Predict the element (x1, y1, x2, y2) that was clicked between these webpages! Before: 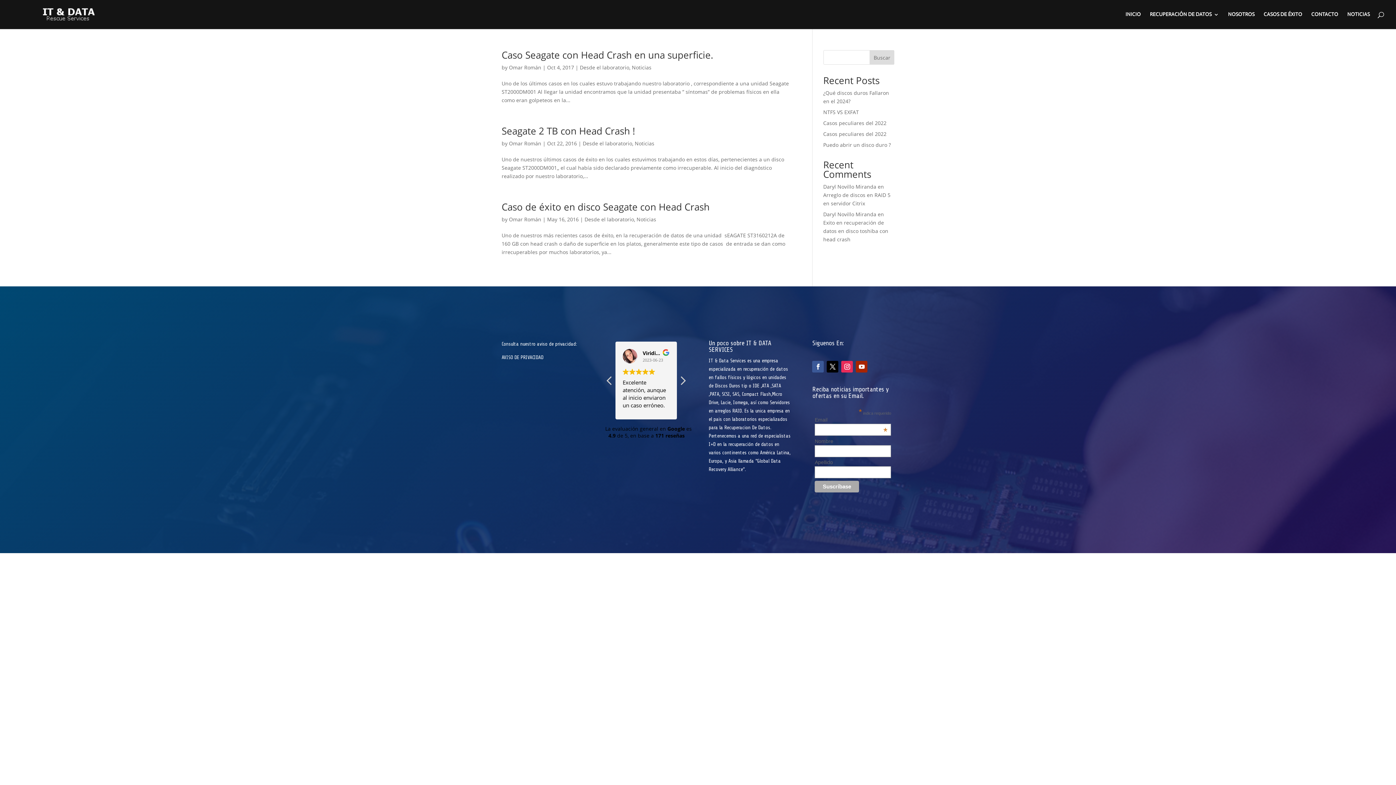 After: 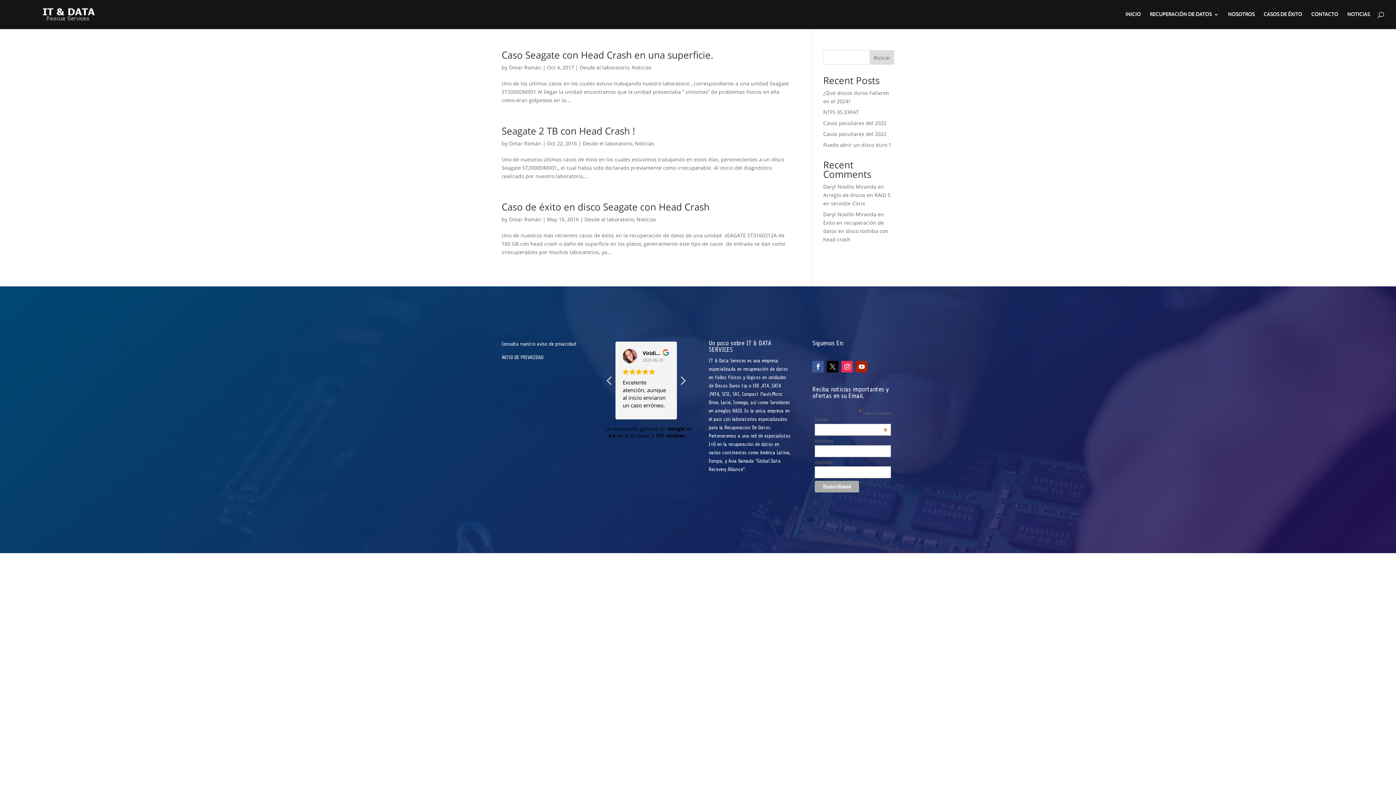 Action: bbox: (827, 360, 838, 372)